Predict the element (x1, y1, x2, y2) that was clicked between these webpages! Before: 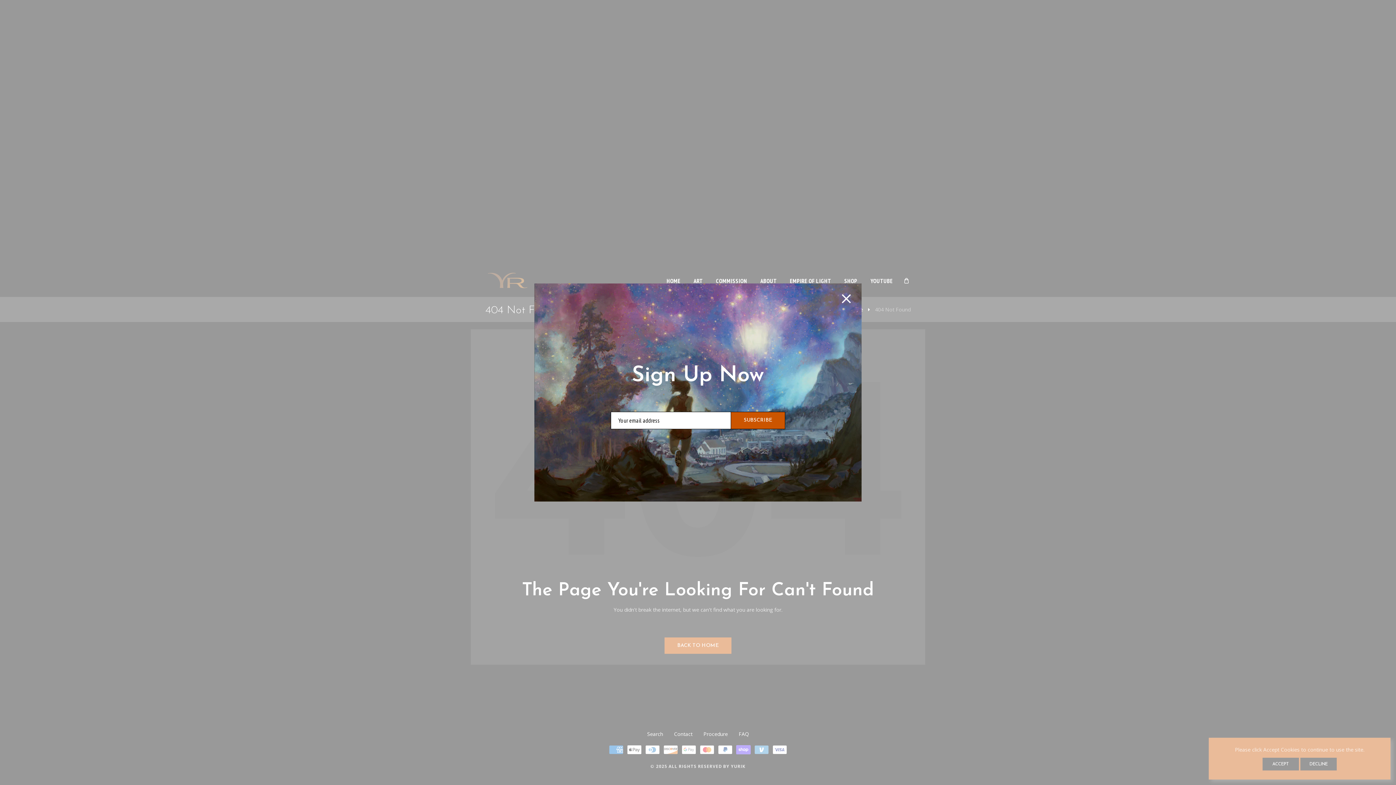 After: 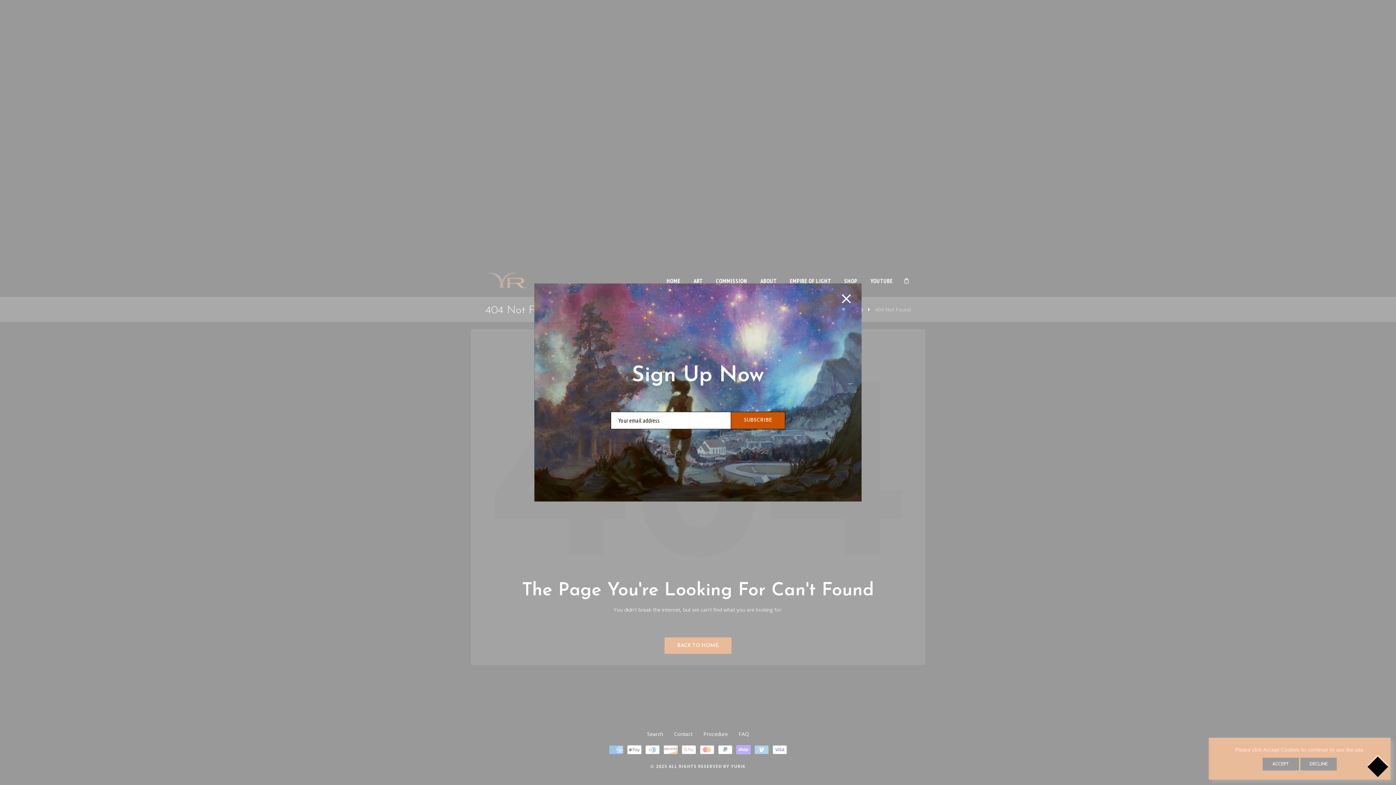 Action: bbox: (1367, 756, 1388, 777)